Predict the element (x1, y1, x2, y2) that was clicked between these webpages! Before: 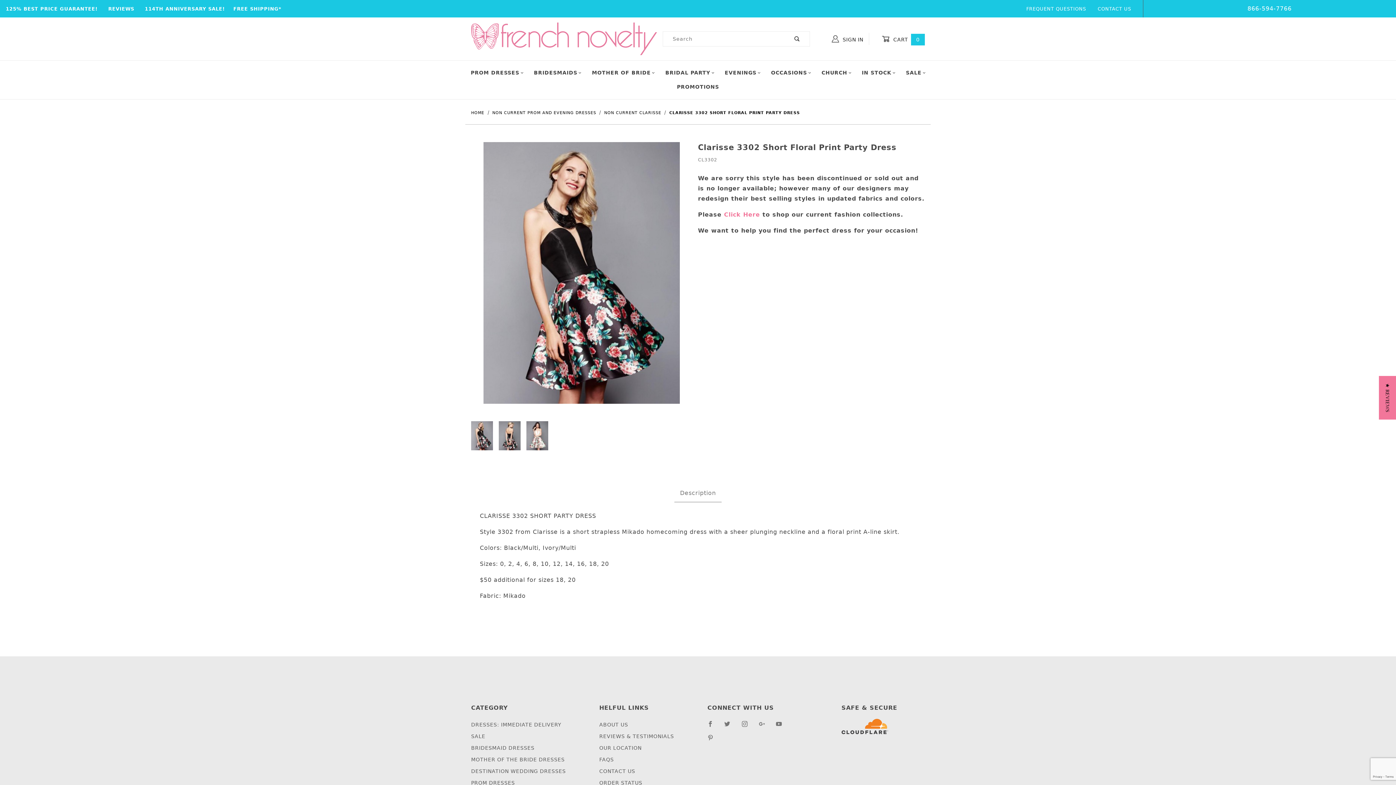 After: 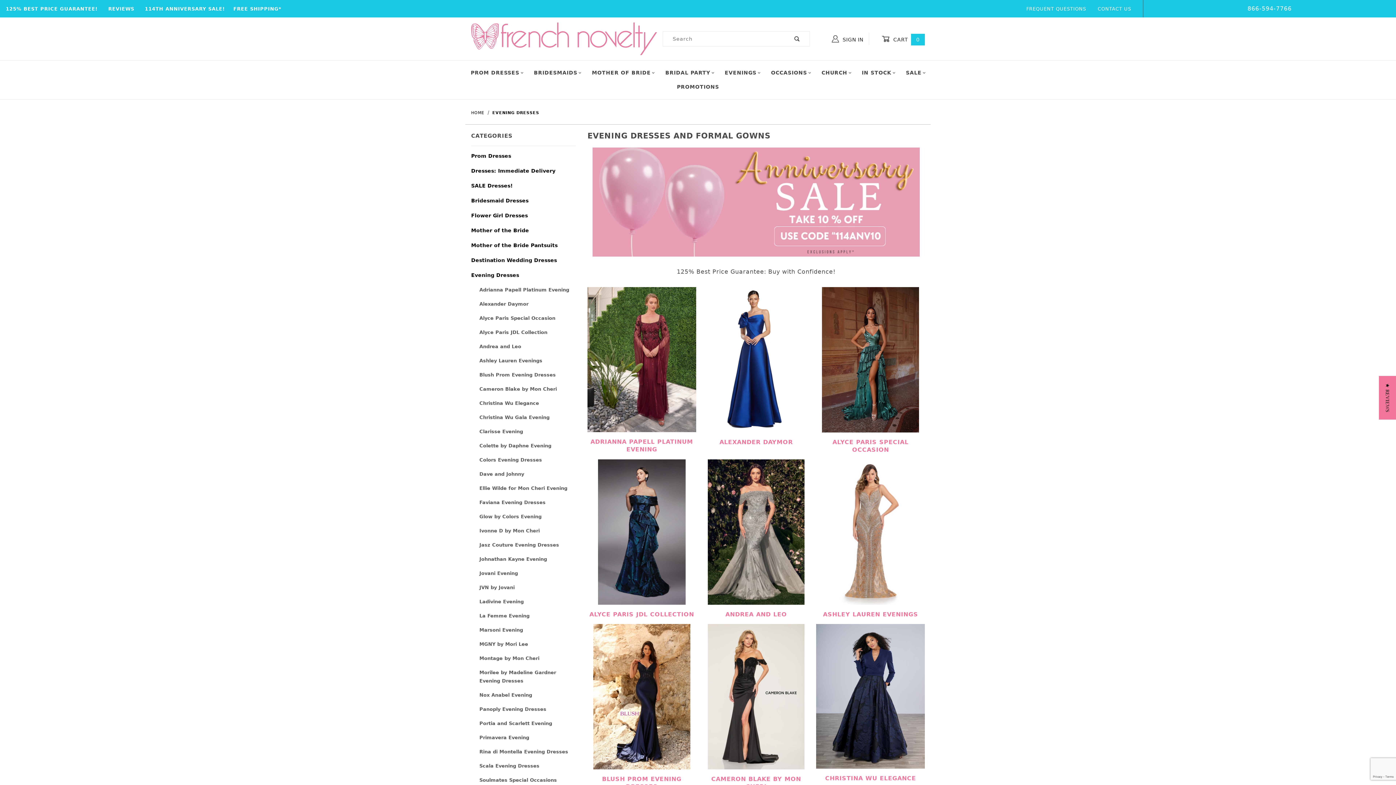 Action: bbox: (719, 65, 765, 80) label: EVENINGS